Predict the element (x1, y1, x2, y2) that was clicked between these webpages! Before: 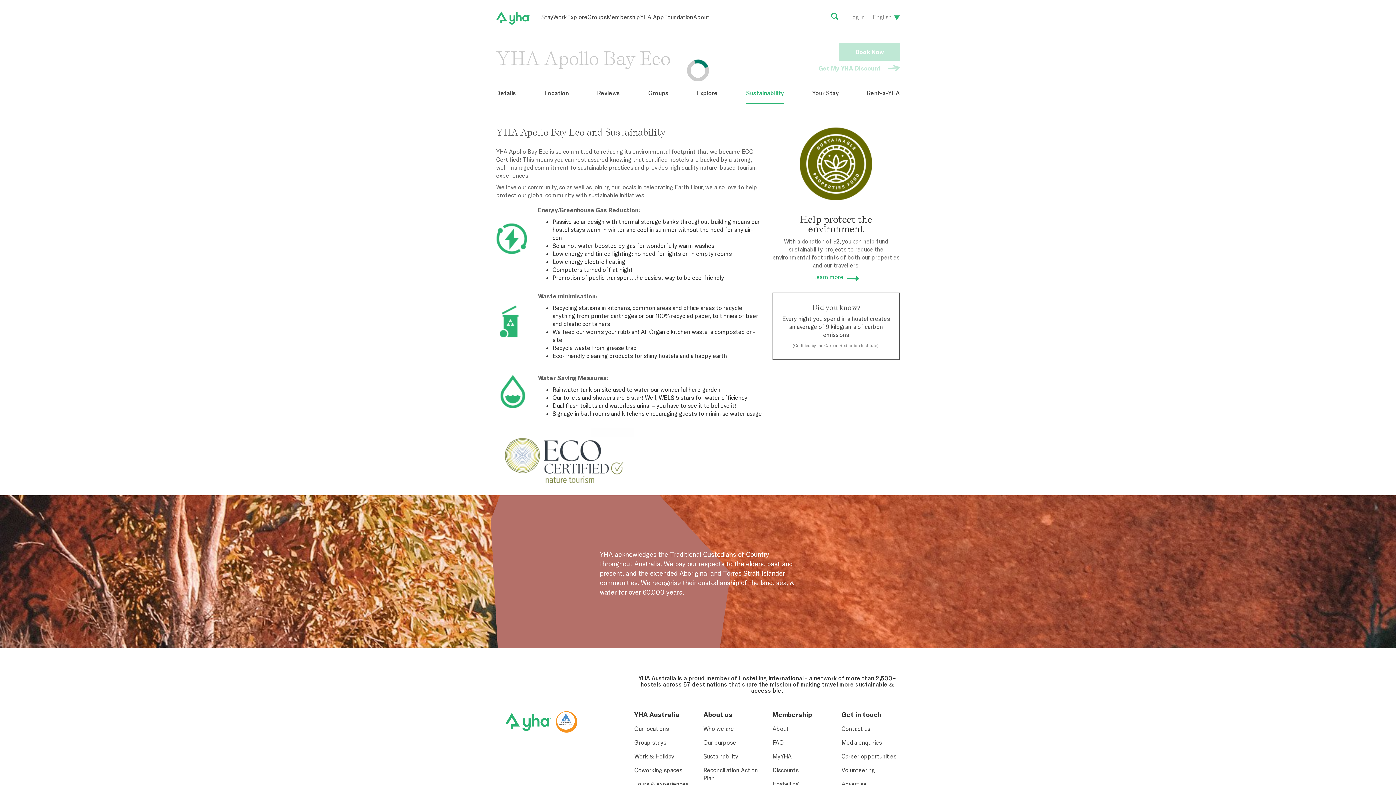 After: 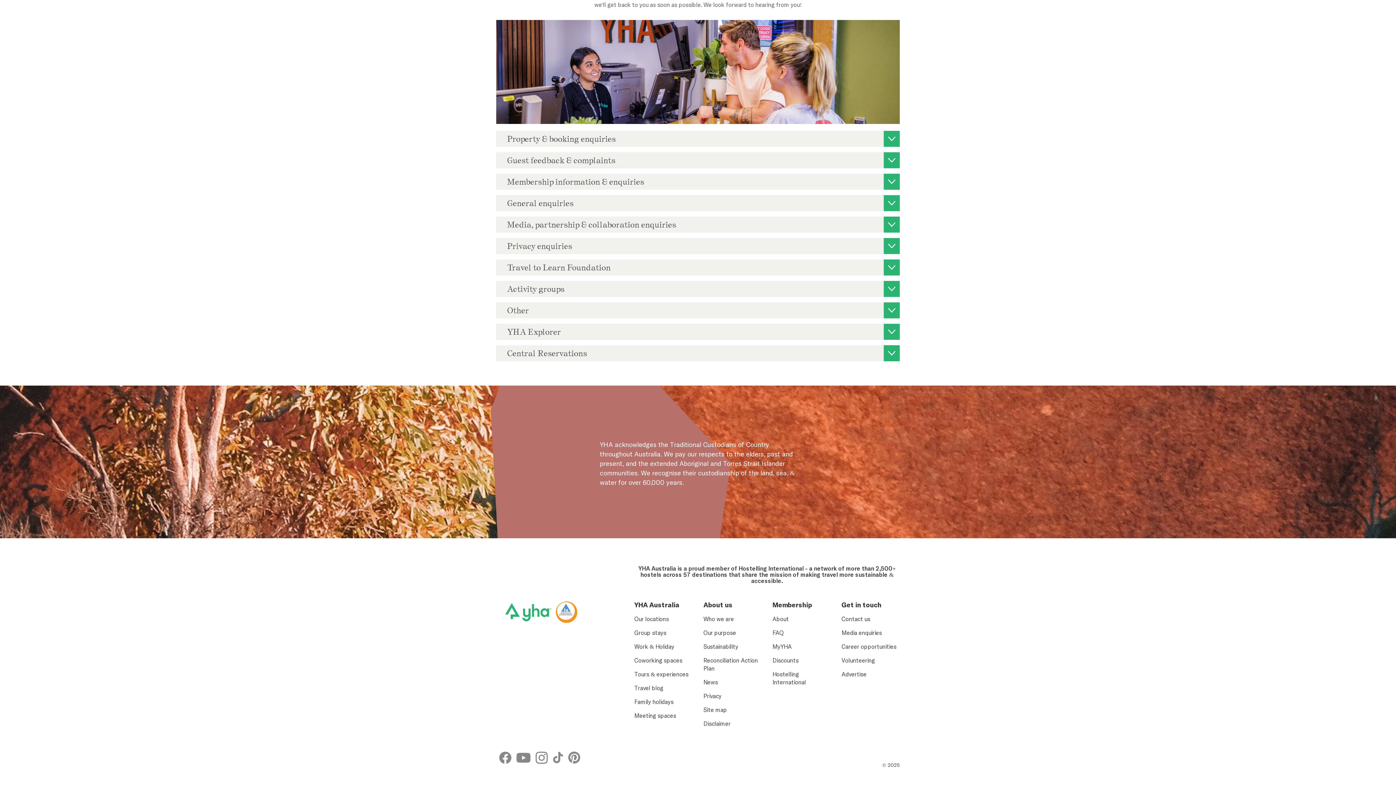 Action: bbox: (841, 739, 882, 746) label: Media enquiries